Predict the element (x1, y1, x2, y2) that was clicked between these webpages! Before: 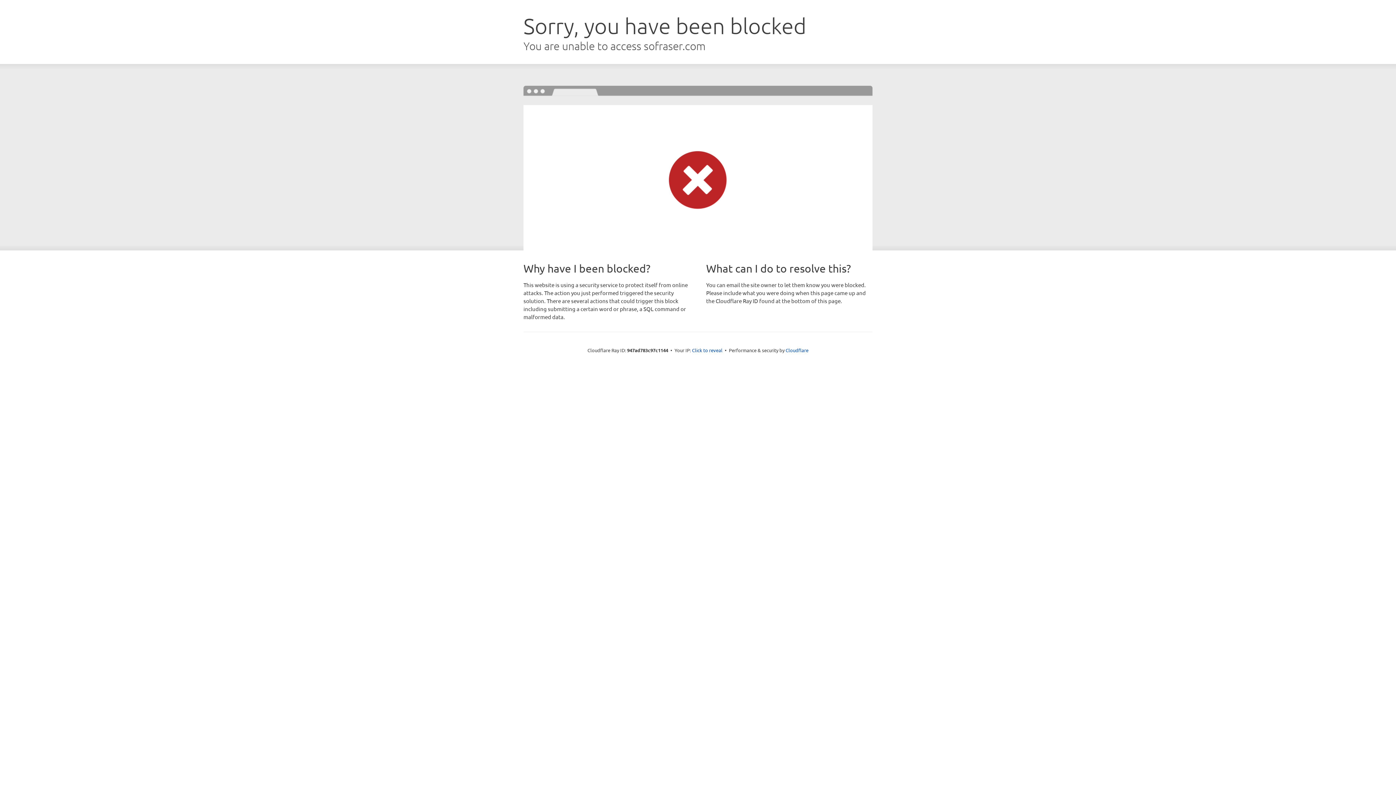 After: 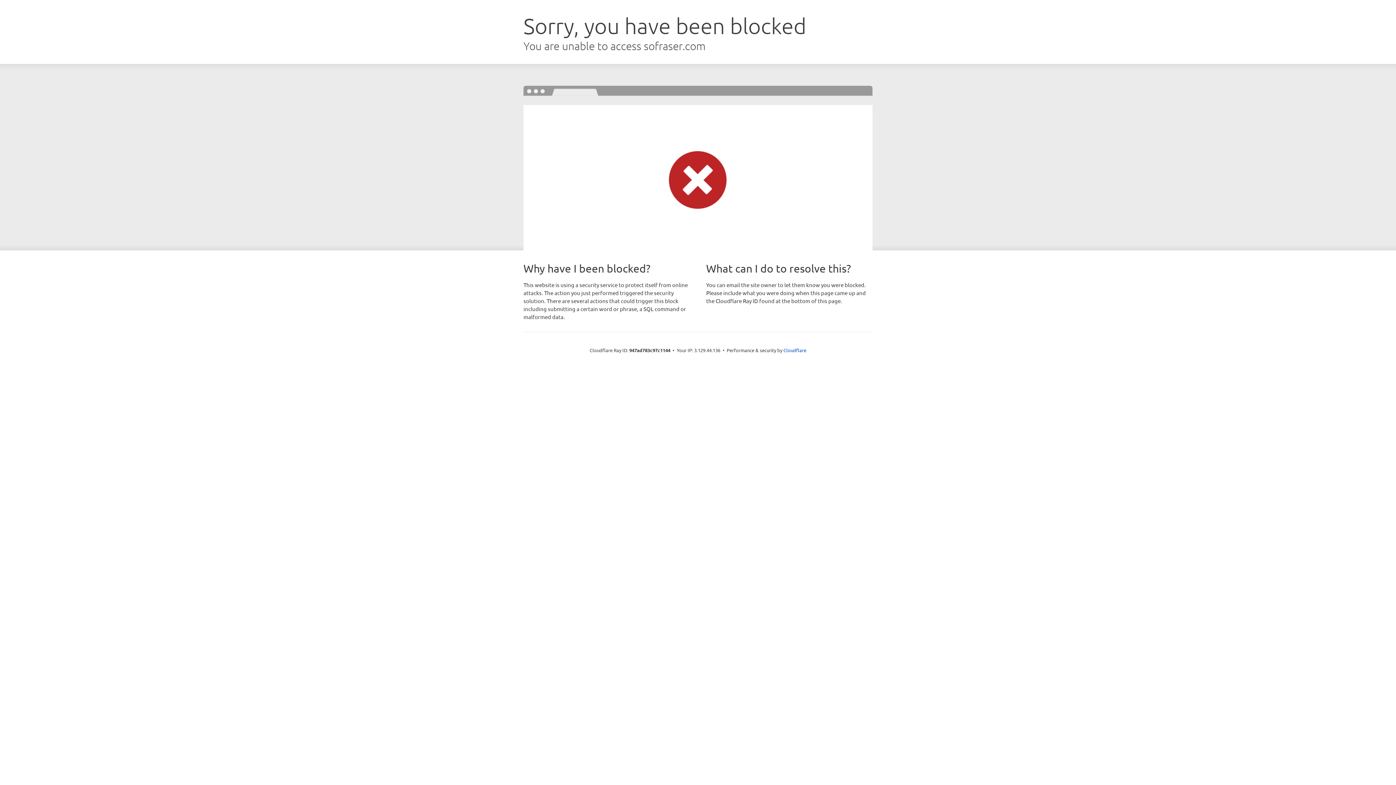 Action: label: Click to reveal bbox: (692, 346, 722, 353)